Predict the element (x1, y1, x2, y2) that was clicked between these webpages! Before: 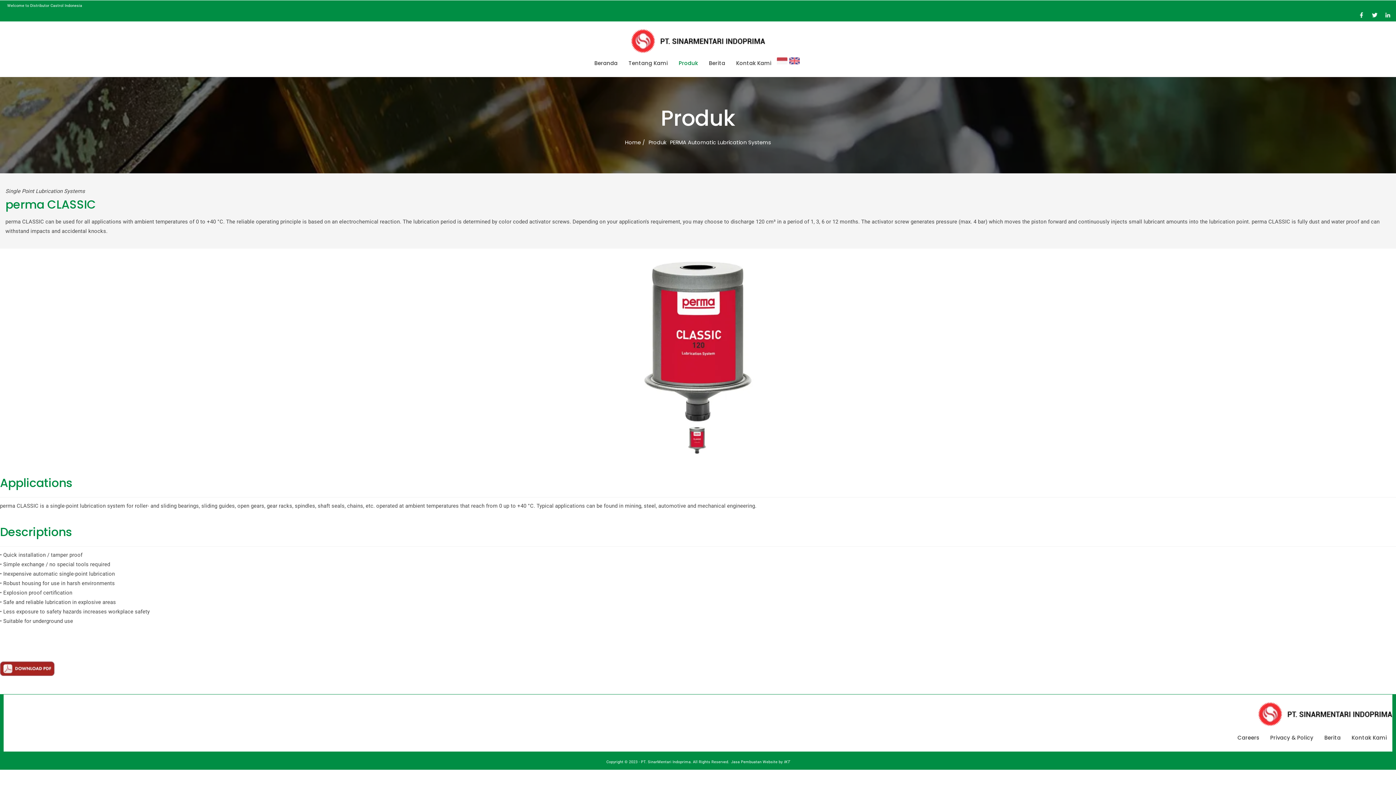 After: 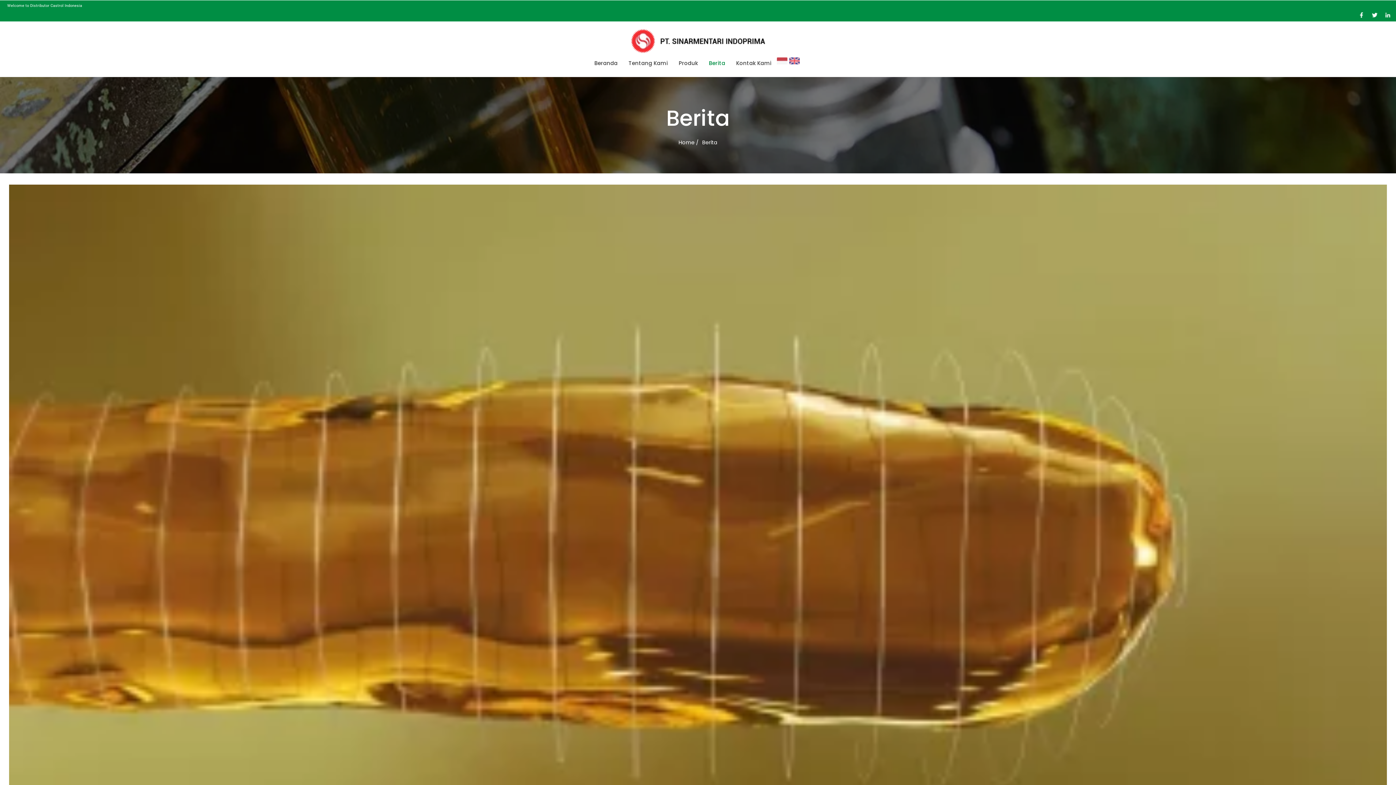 Action: label: Berita bbox: (1321, 732, 1344, 744)